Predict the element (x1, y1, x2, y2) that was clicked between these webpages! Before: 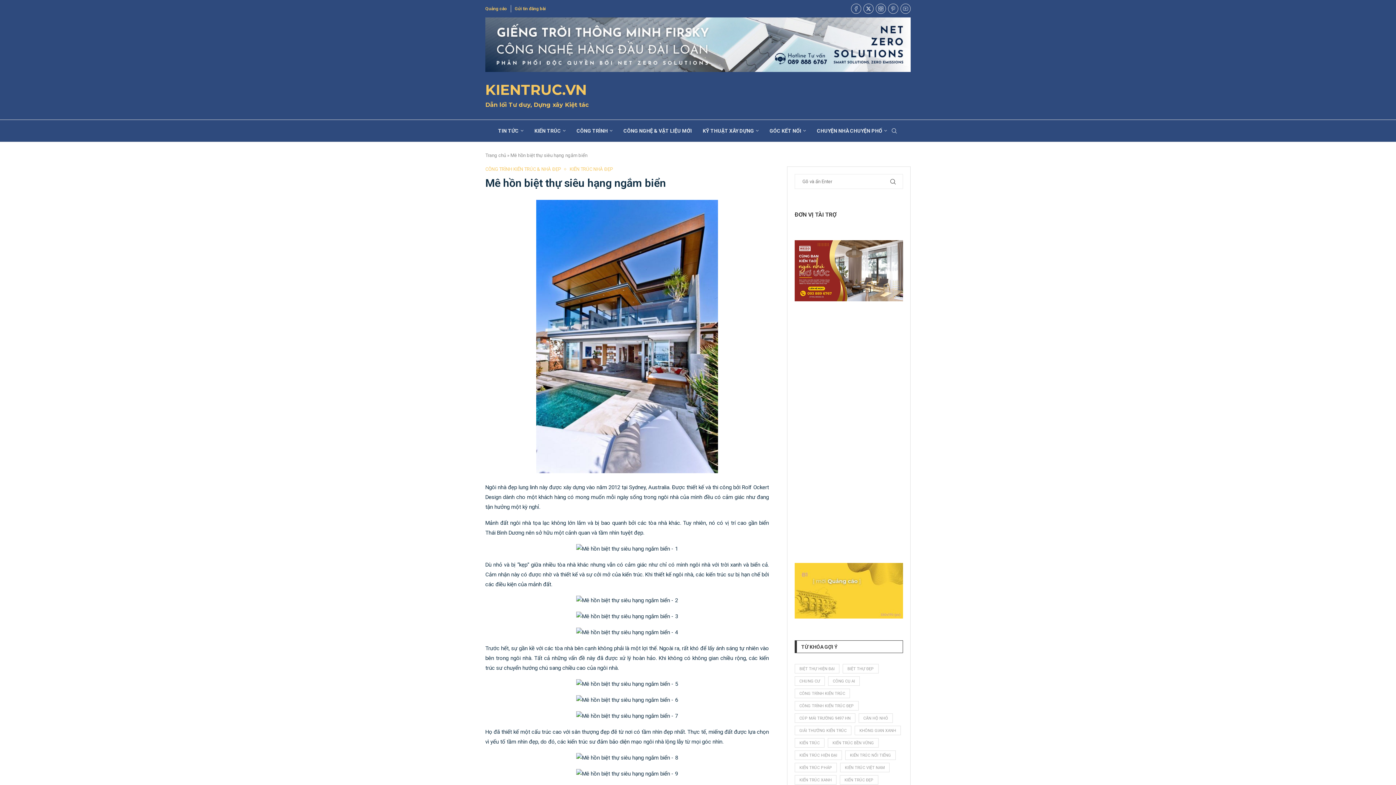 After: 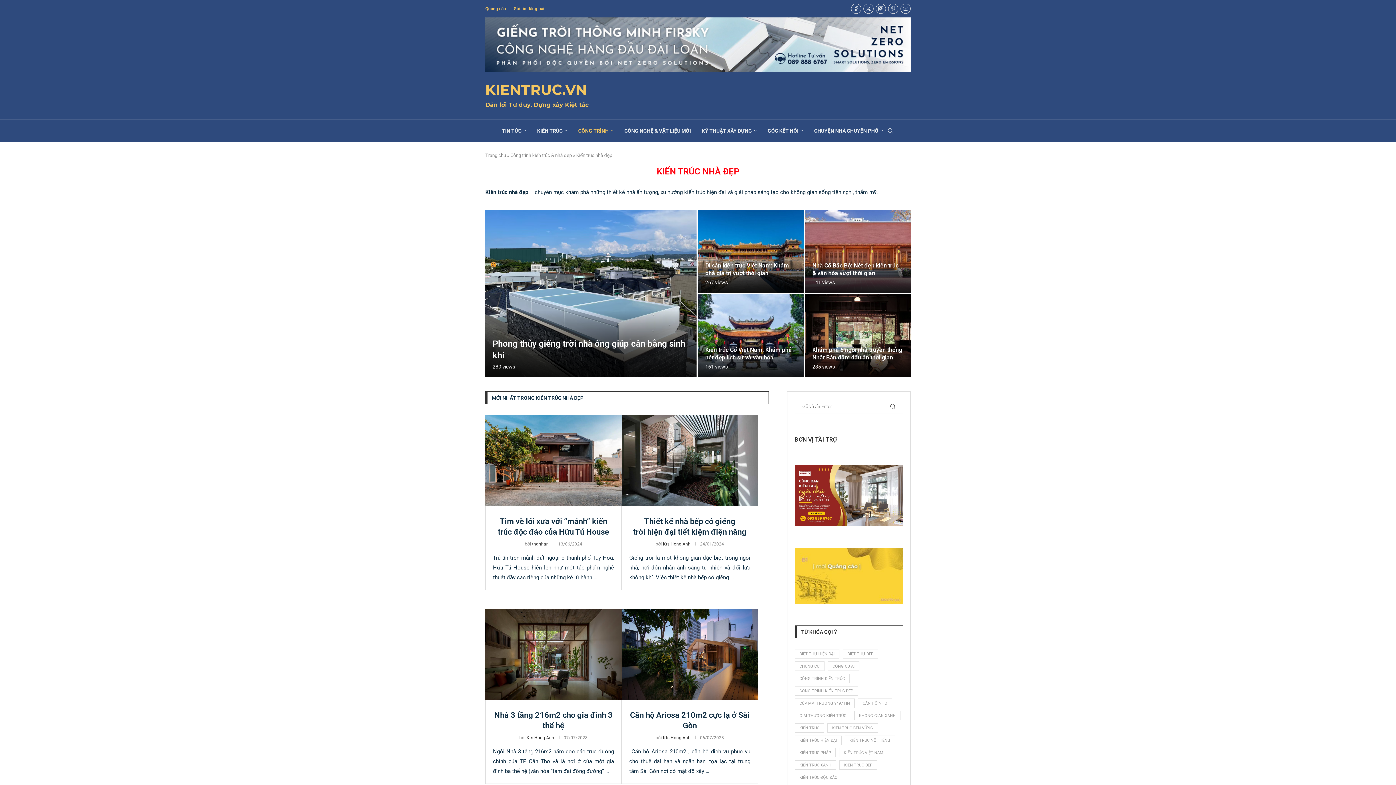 Action: bbox: (569, 166, 612, 172) label: KIẾN TRÚC NHÀ ĐẸP